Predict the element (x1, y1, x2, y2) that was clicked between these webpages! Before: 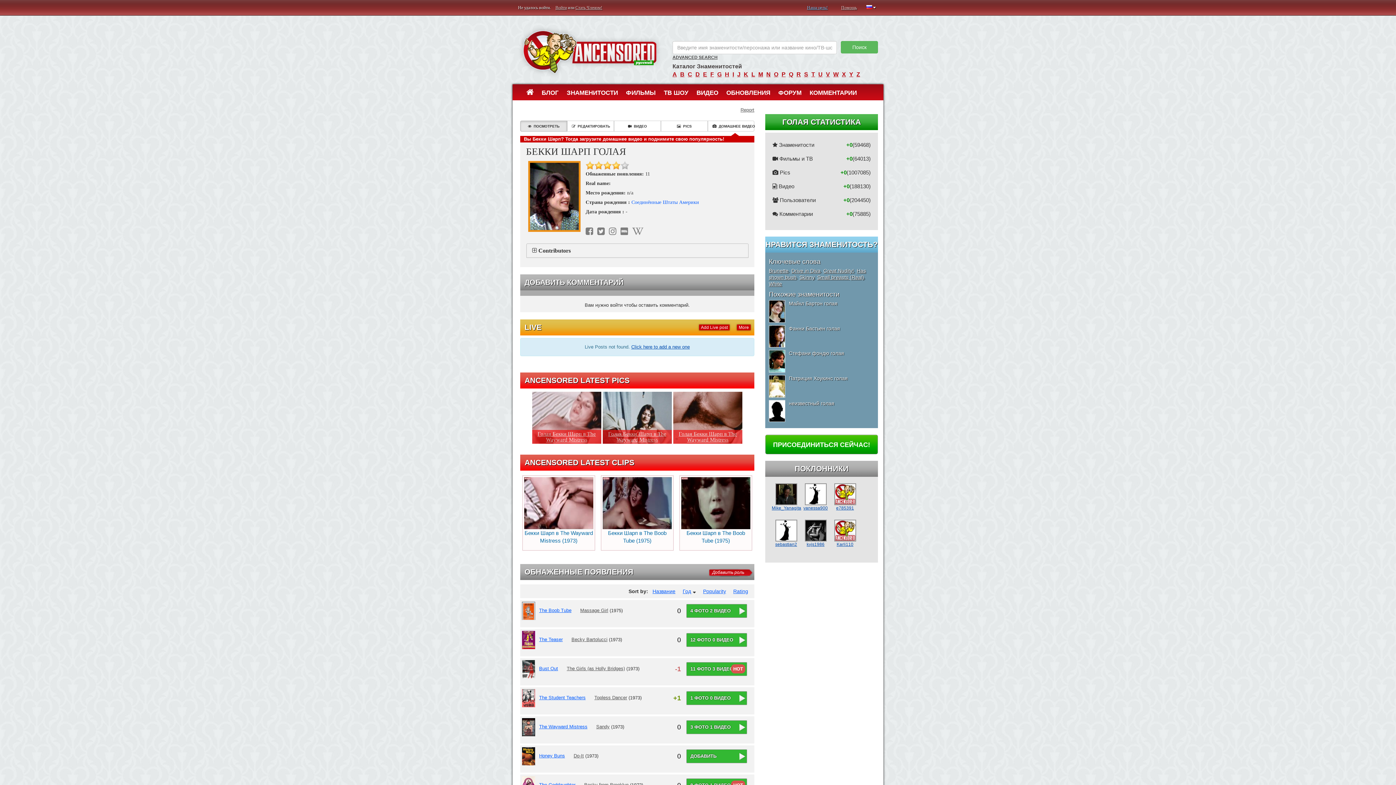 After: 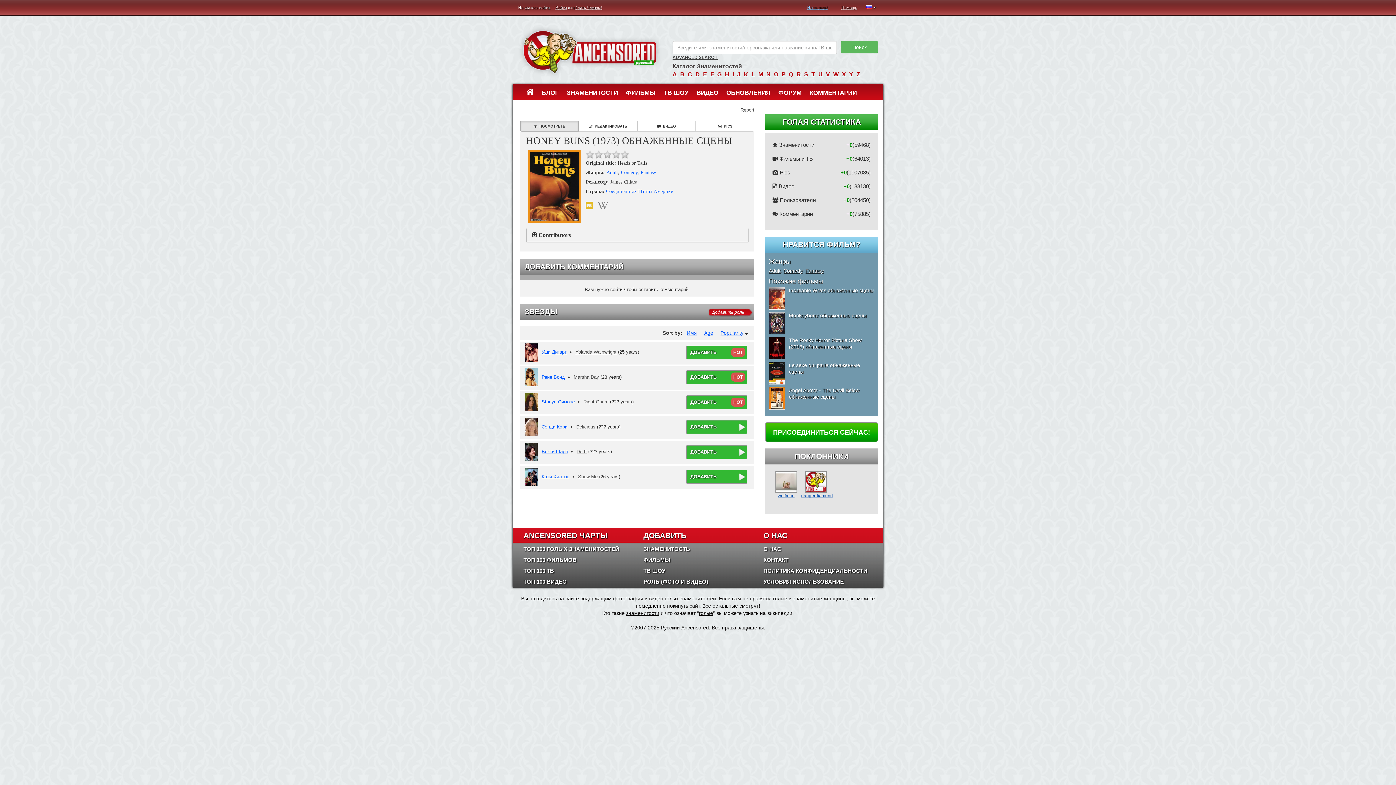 Action: label: Honey Buns bbox: (539, 749, 565, 763)